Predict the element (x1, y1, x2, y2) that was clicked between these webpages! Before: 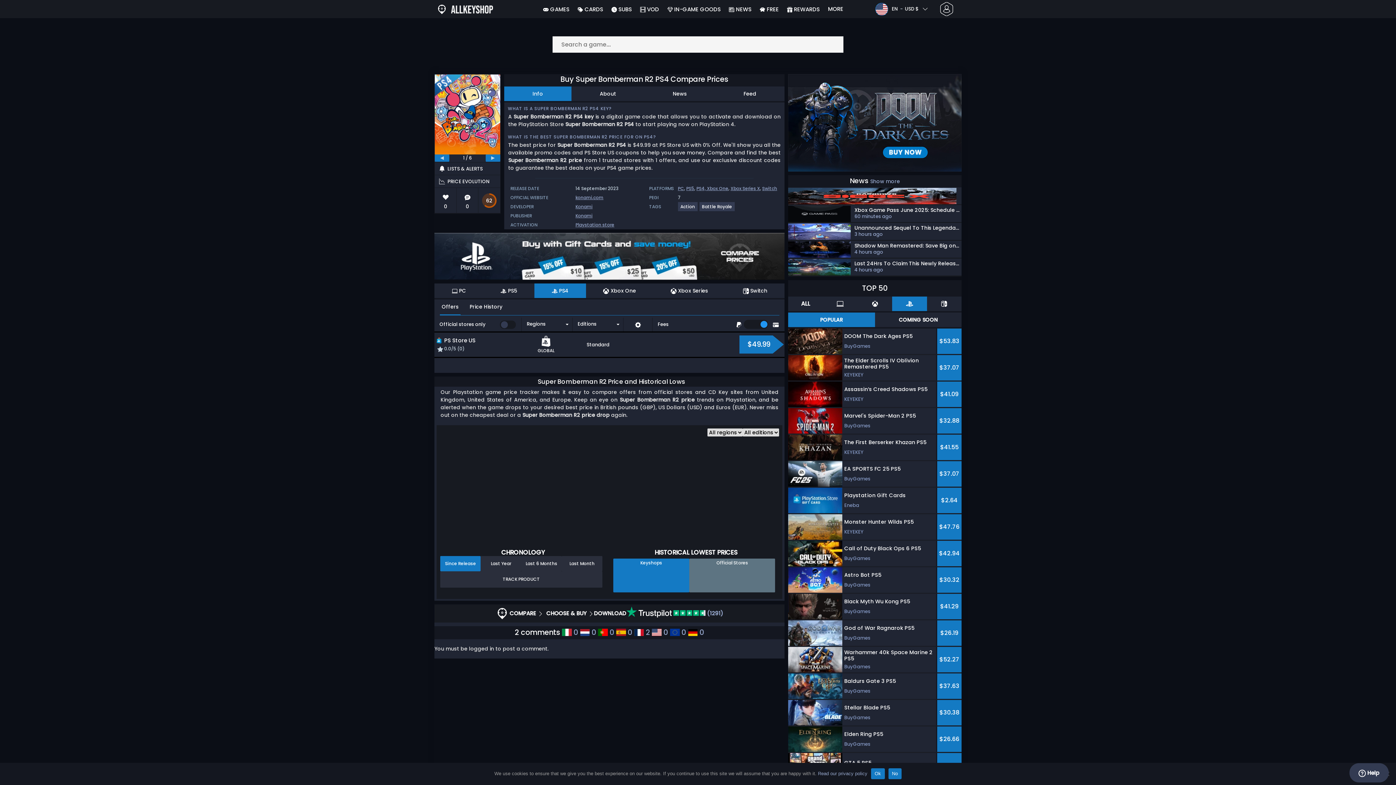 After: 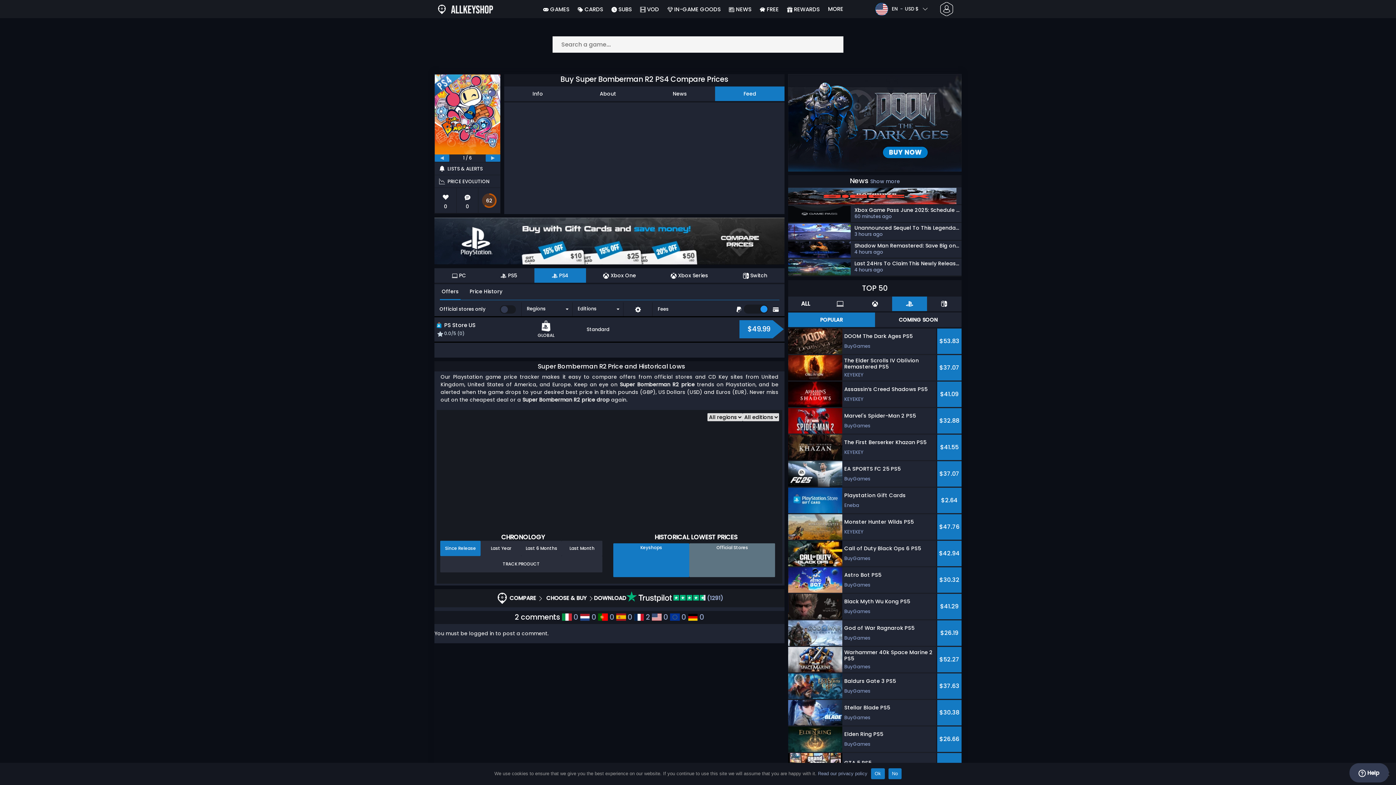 Action: label: Feed bbox: (715, 86, 784, 101)